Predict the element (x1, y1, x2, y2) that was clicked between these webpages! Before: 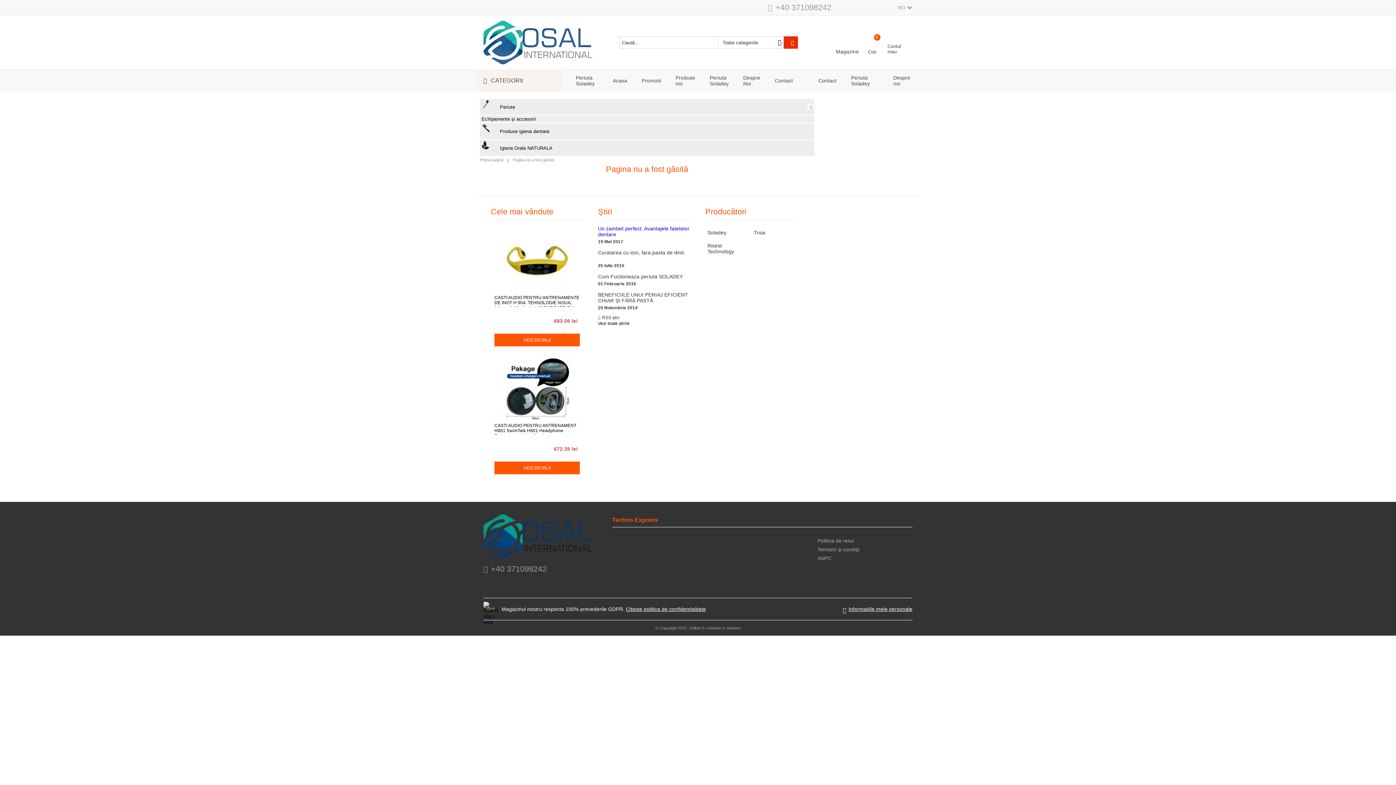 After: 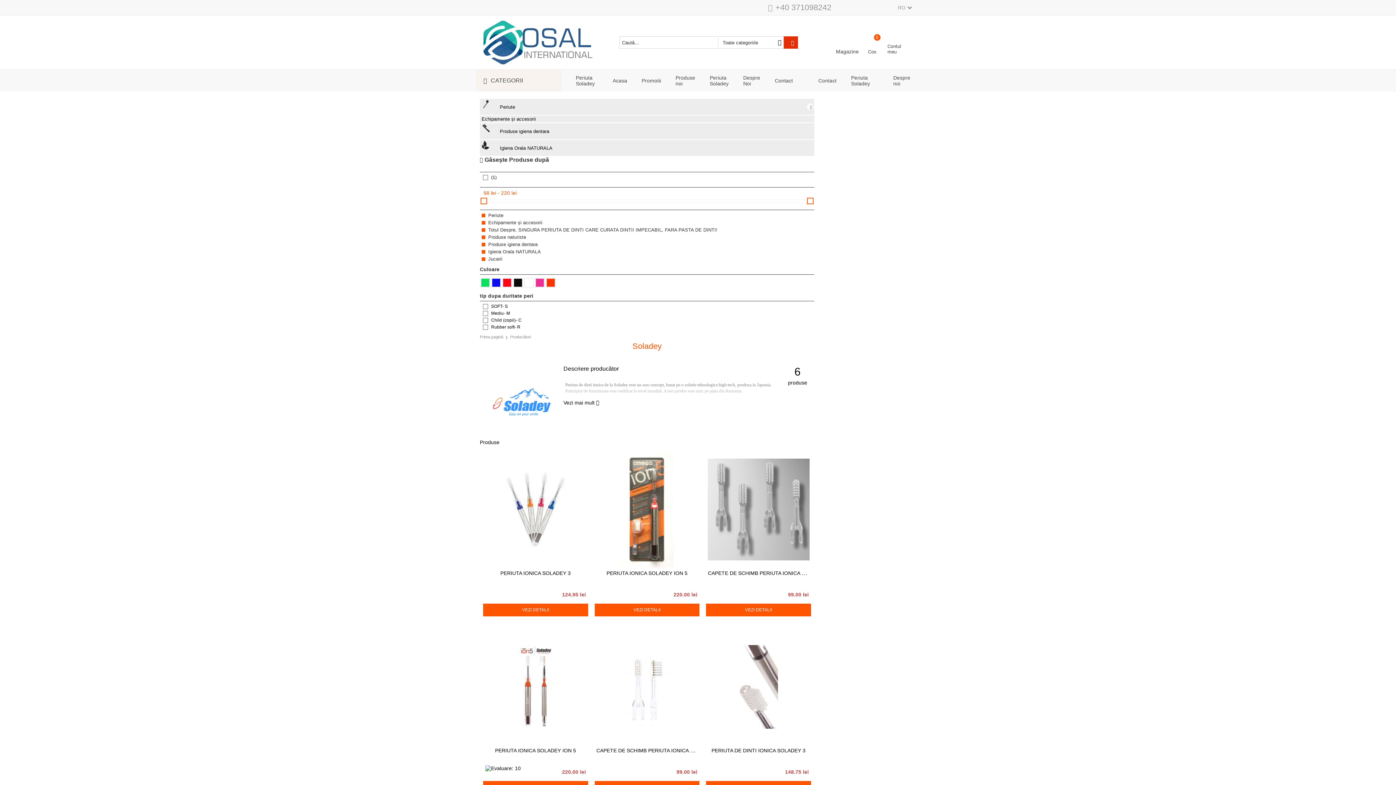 Action: bbox: (707, 226, 749, 235) label: Soladey